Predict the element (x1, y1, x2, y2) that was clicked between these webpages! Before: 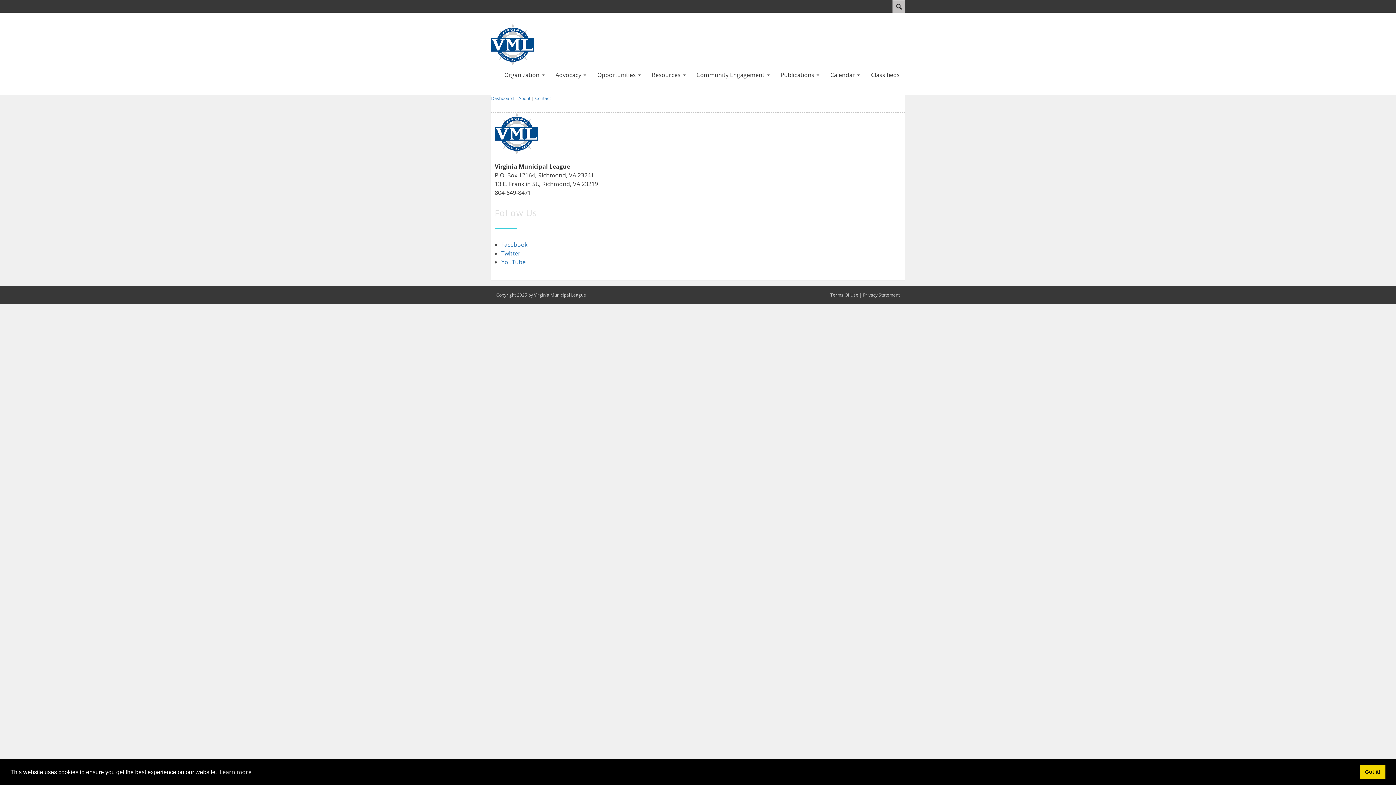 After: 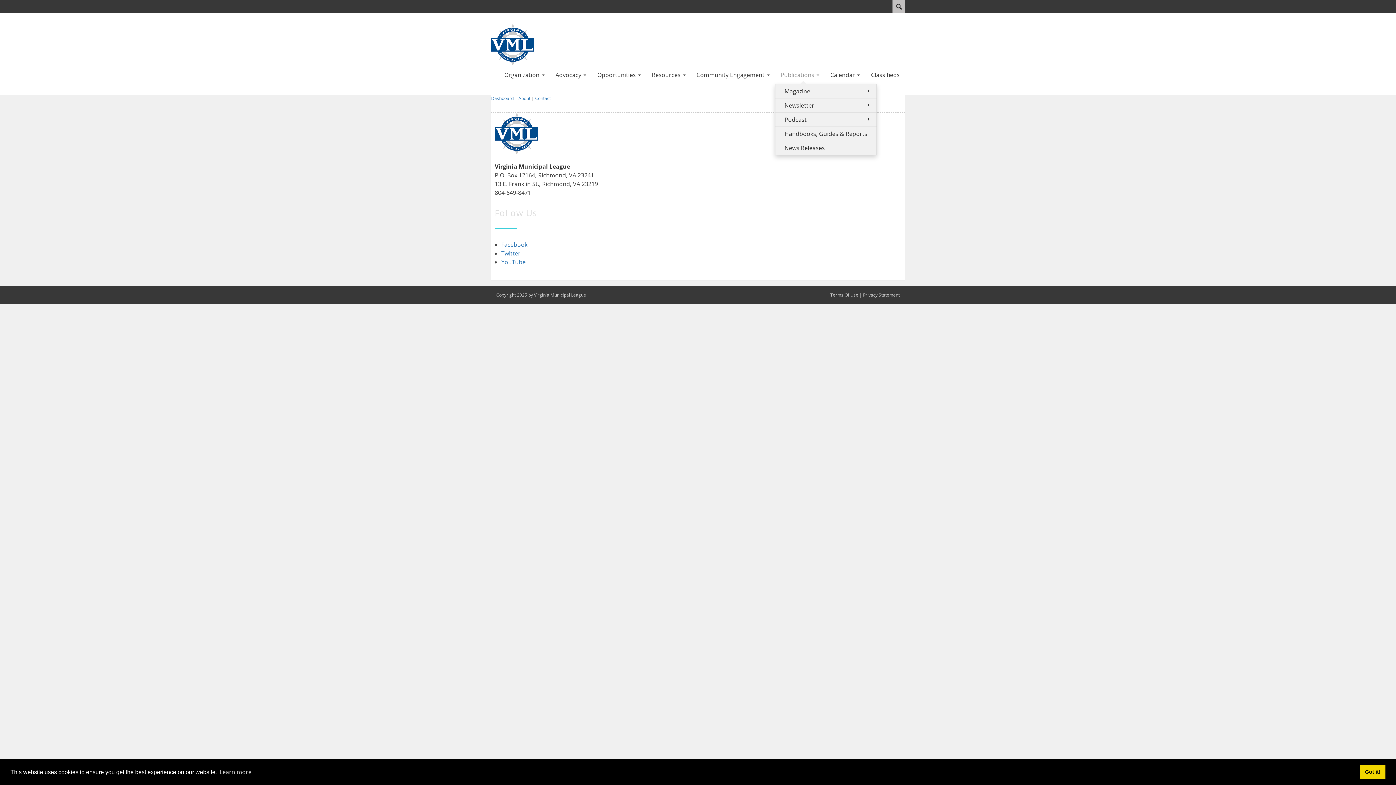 Action: label: Publications  bbox: (775, 65, 825, 83)